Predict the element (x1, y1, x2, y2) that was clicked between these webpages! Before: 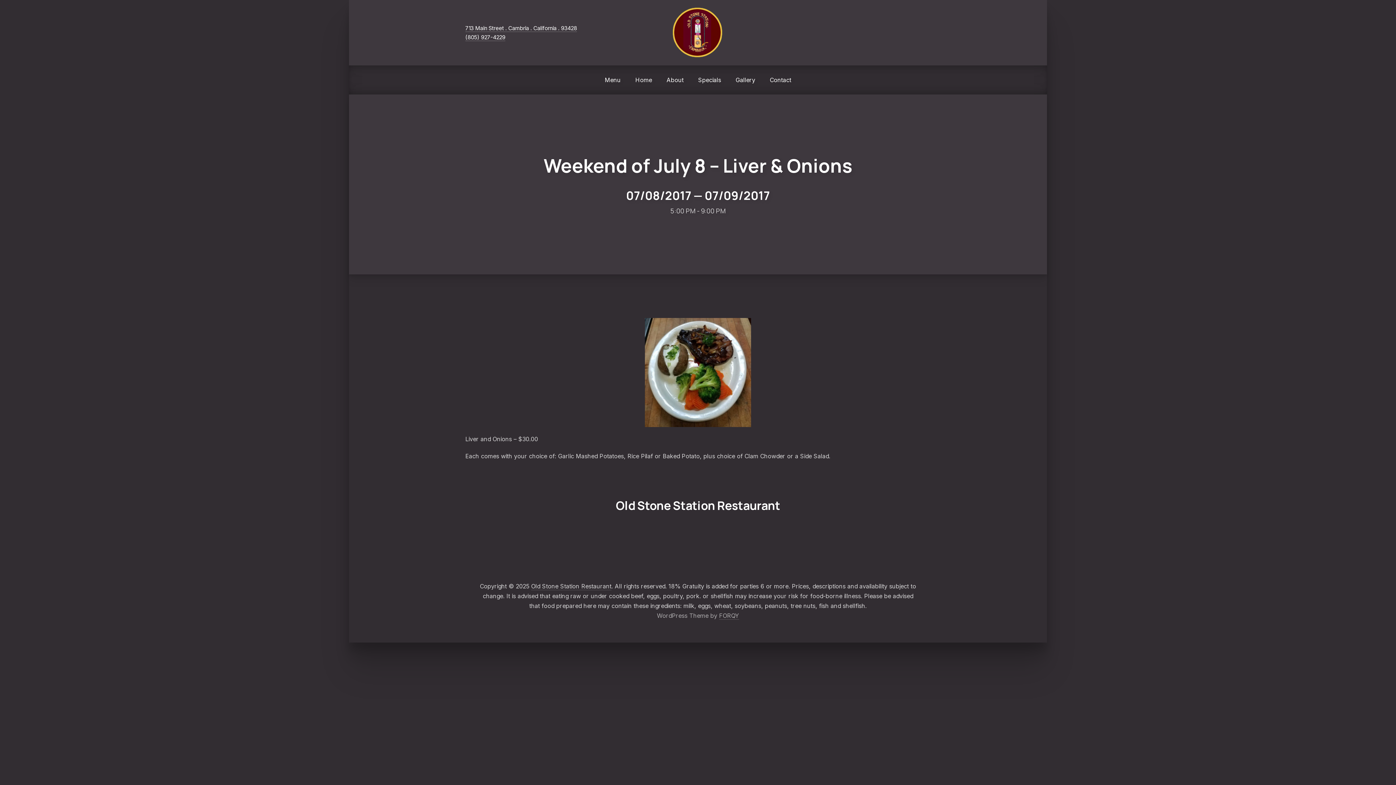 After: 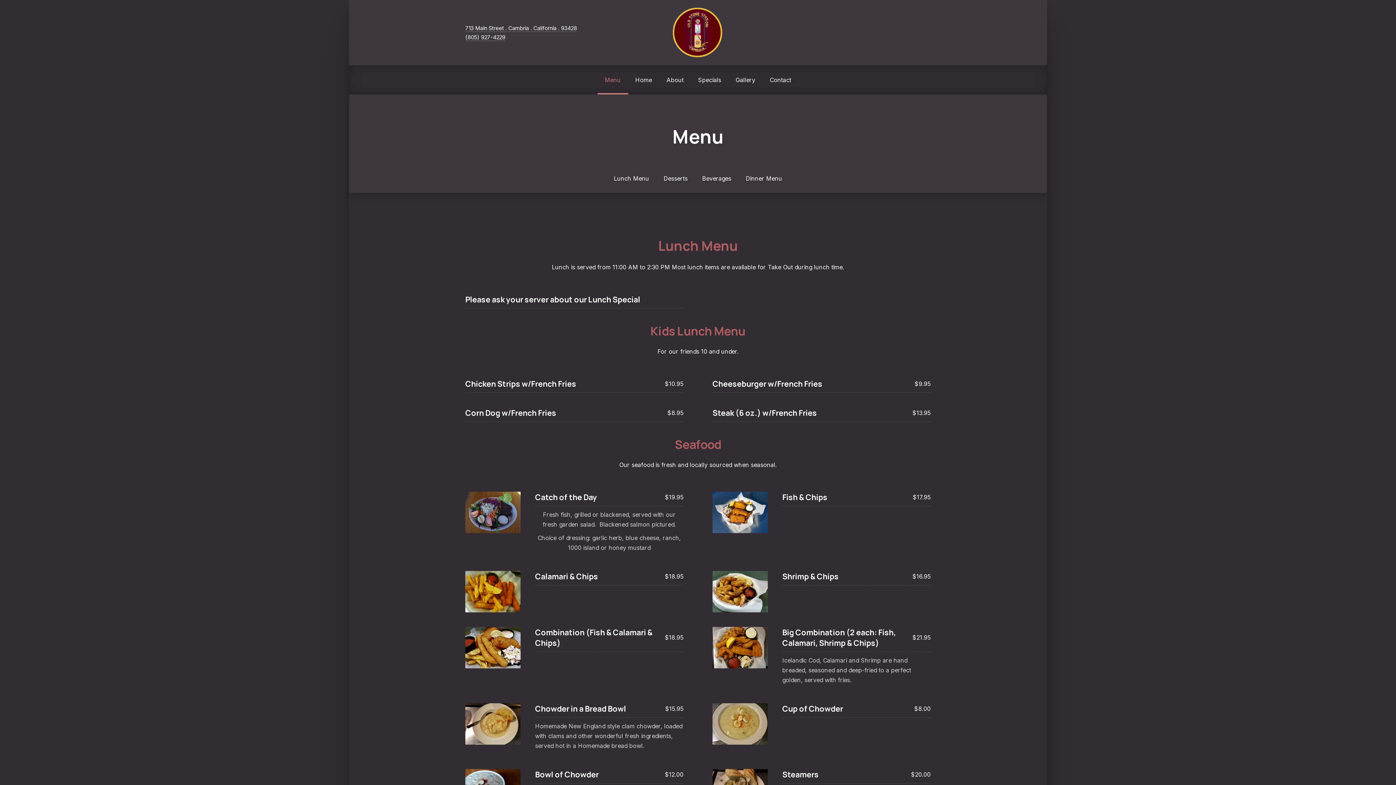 Action: label: Menu bbox: (597, 65, 628, 94)